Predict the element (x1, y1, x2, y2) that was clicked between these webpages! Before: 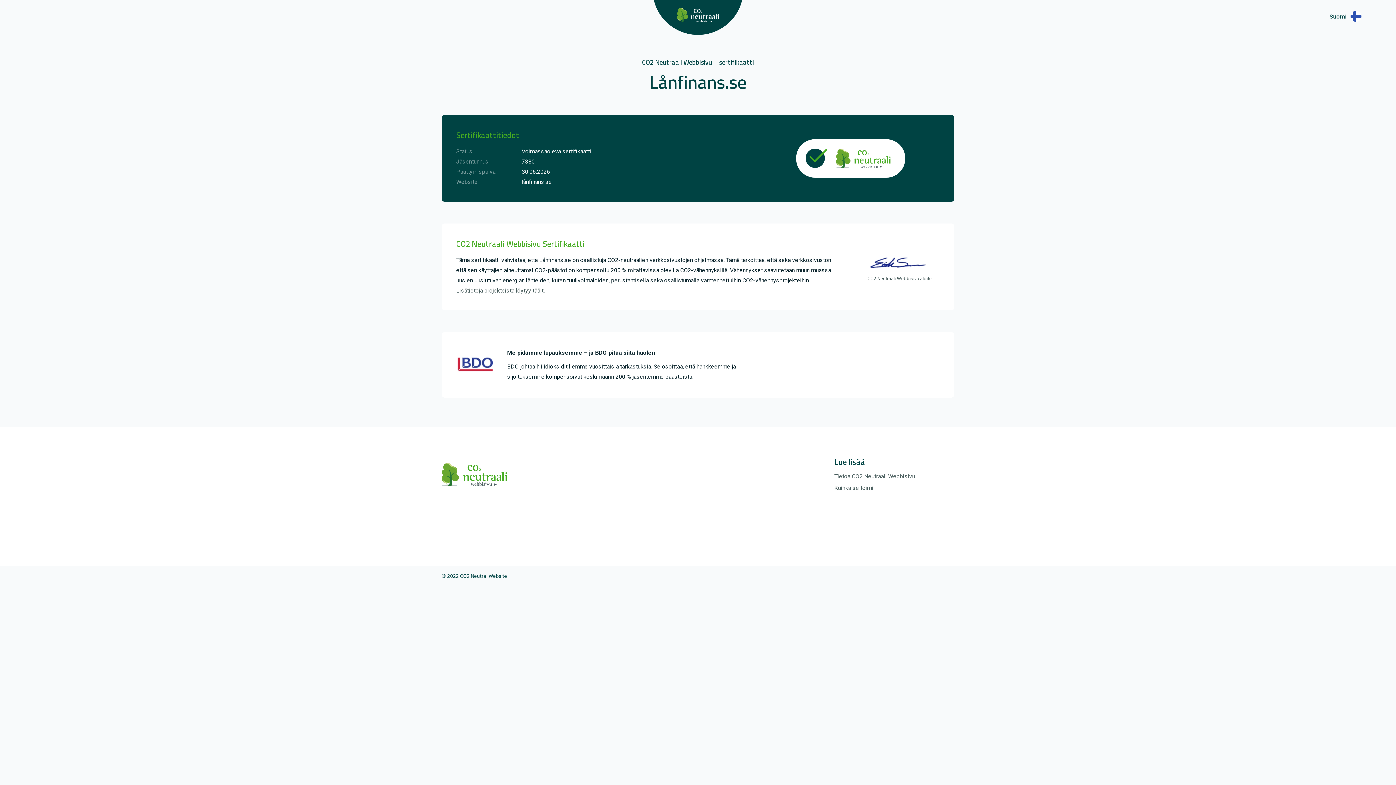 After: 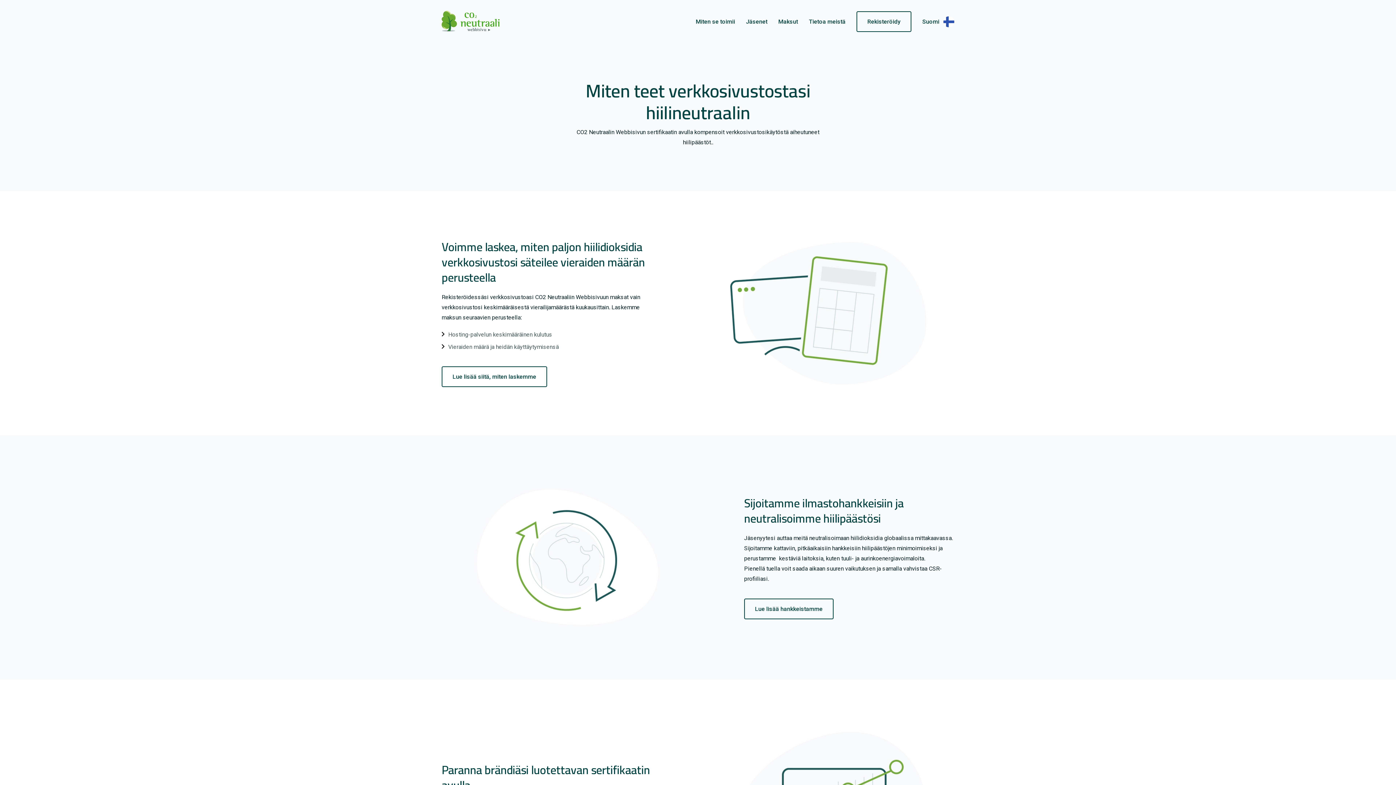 Action: bbox: (834, 483, 954, 493) label: Kuinka se toimii